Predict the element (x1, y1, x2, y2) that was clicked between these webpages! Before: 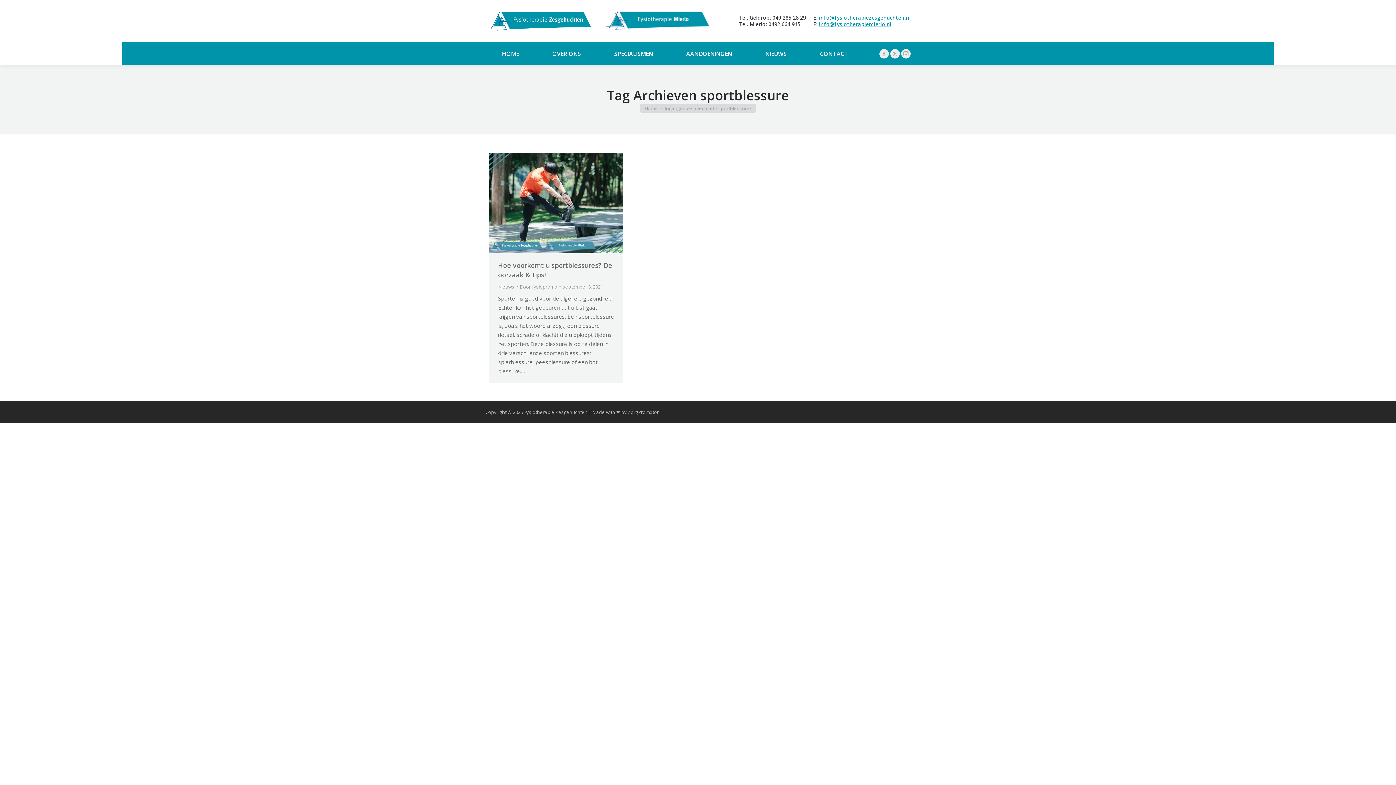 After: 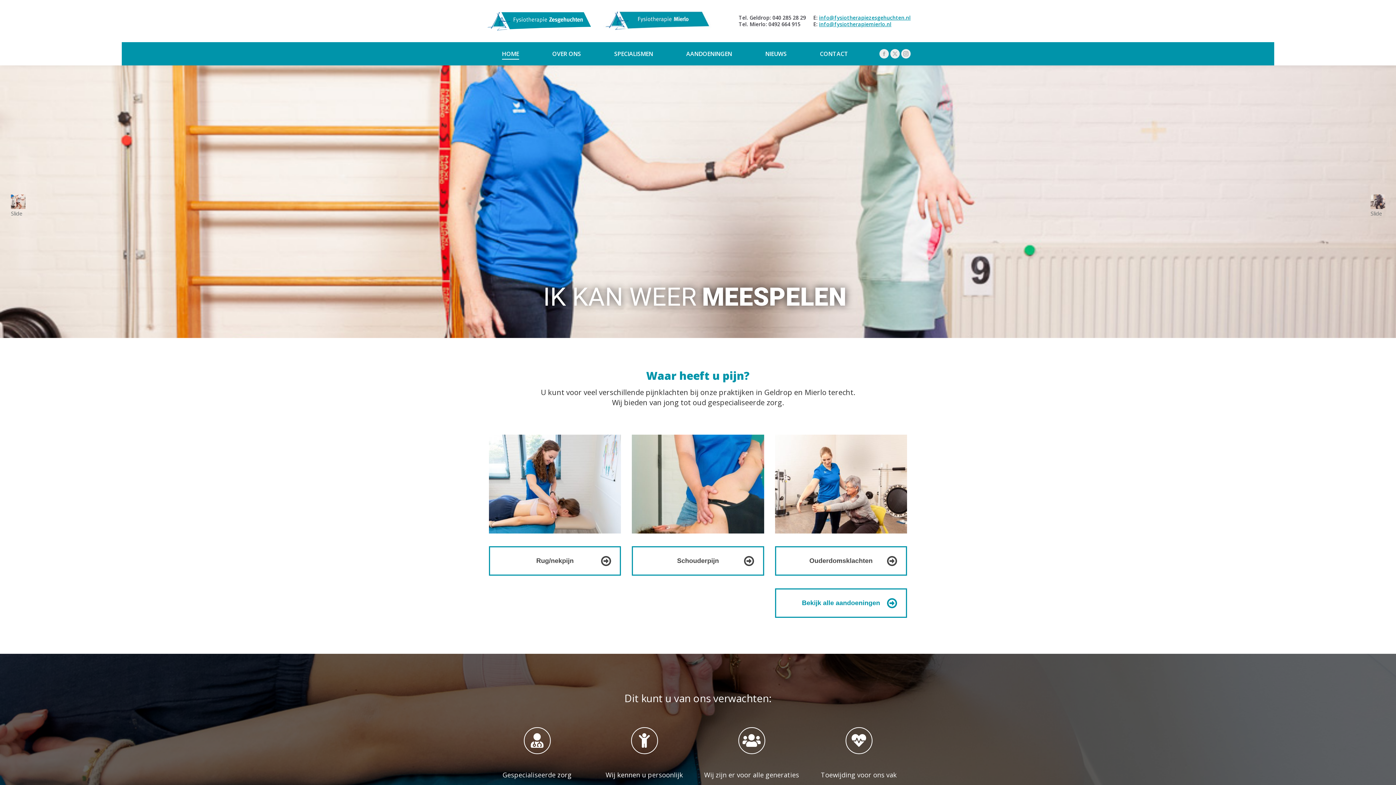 Action: label: Home bbox: (644, 104, 657, 111)